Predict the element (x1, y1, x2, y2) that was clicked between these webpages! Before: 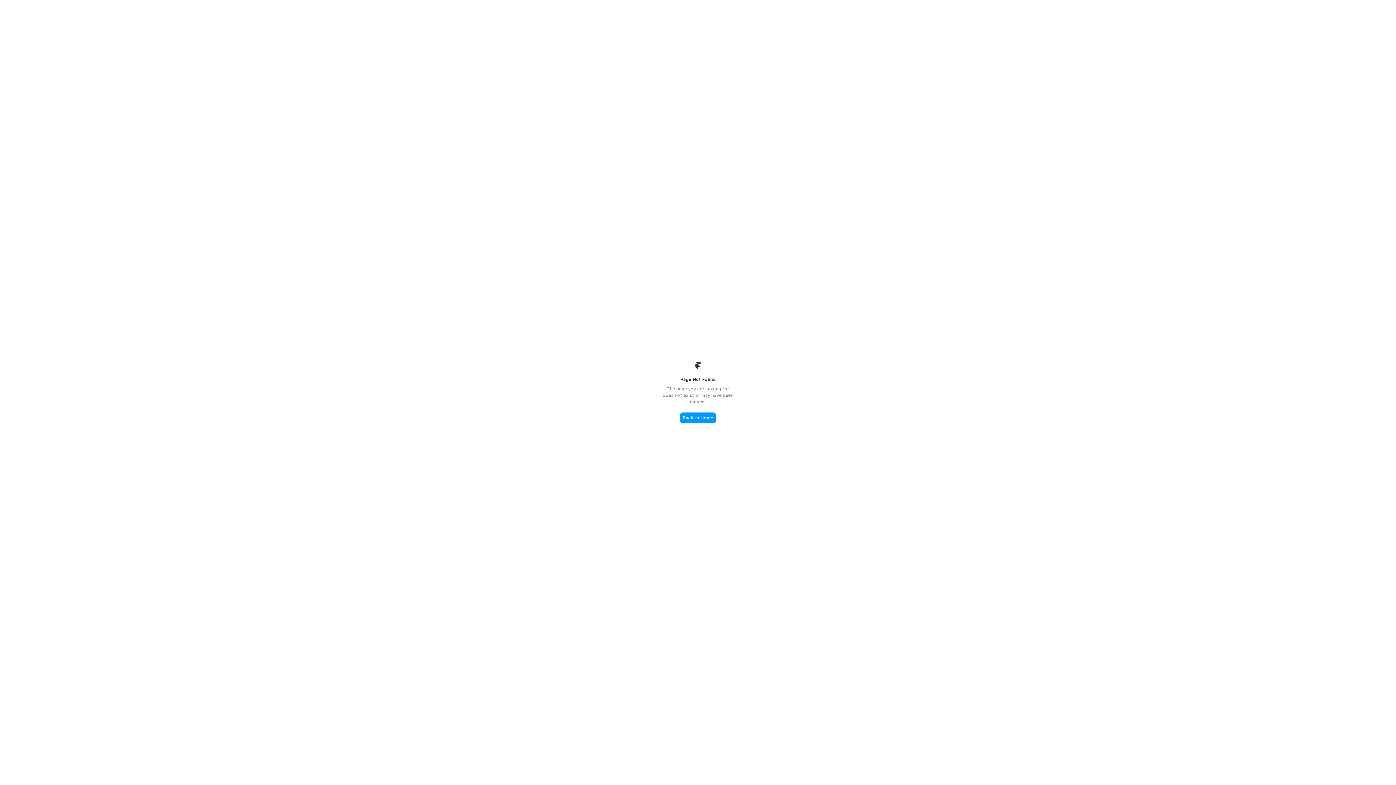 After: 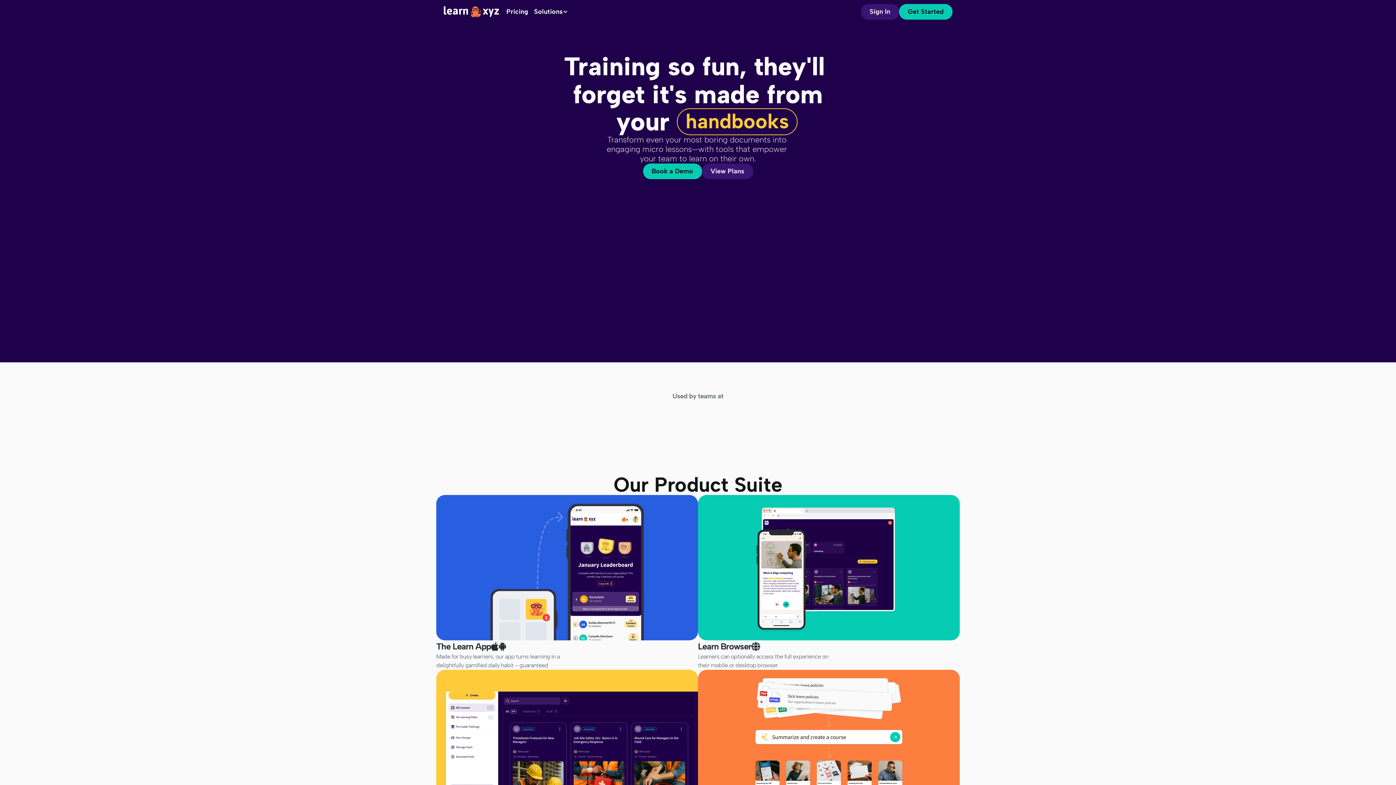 Action: label: Back to Home bbox: (680, 412, 716, 423)